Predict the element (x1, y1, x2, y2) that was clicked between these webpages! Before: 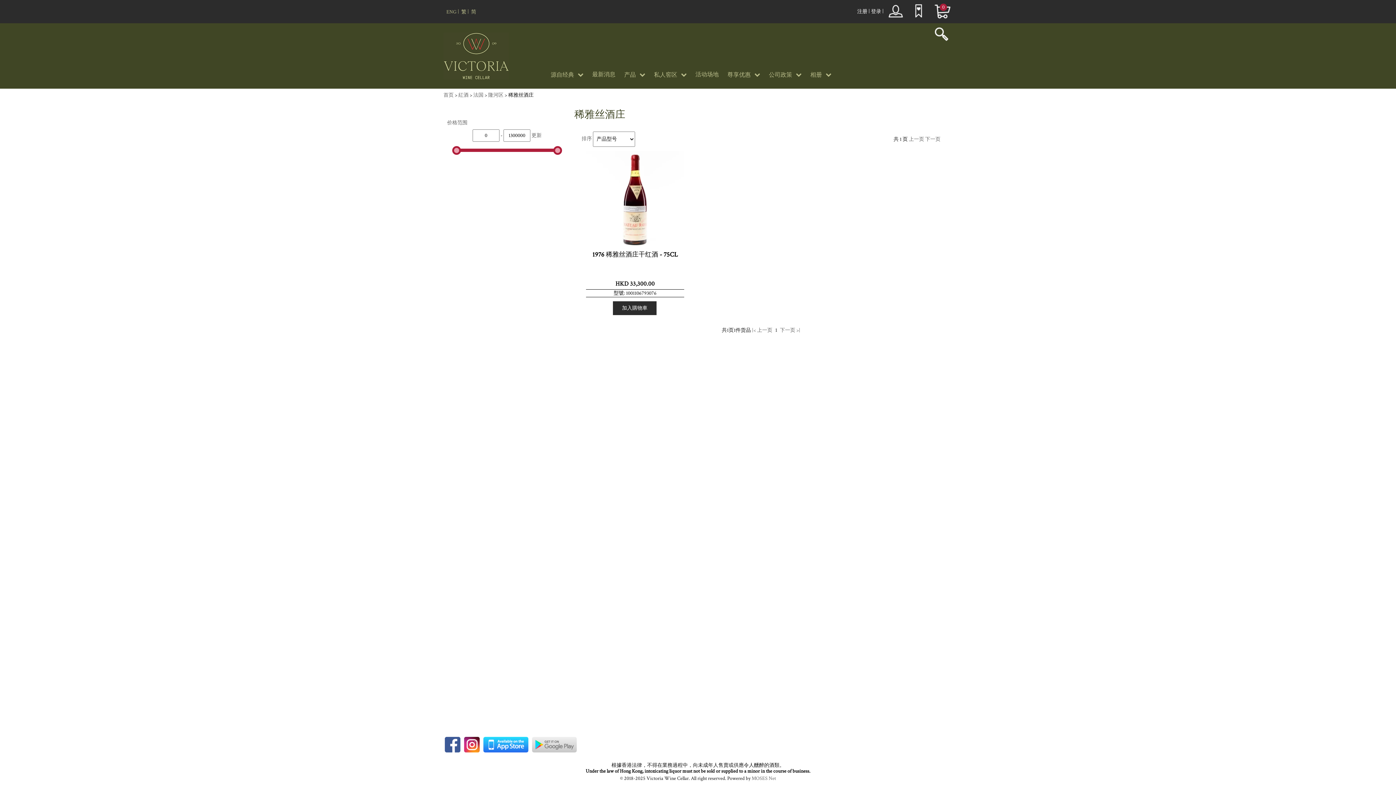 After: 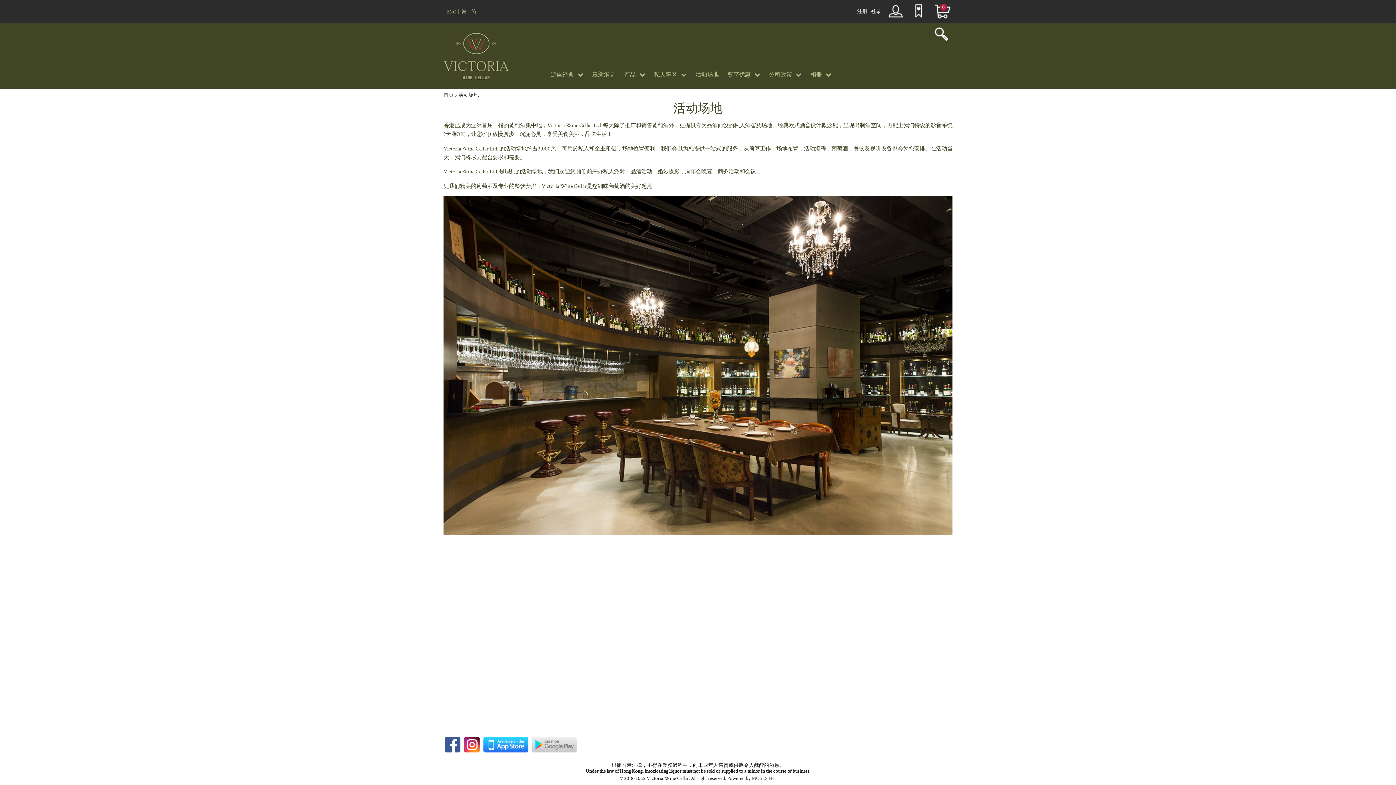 Action: bbox: (691, 63, 723, 88) label: 活动场地